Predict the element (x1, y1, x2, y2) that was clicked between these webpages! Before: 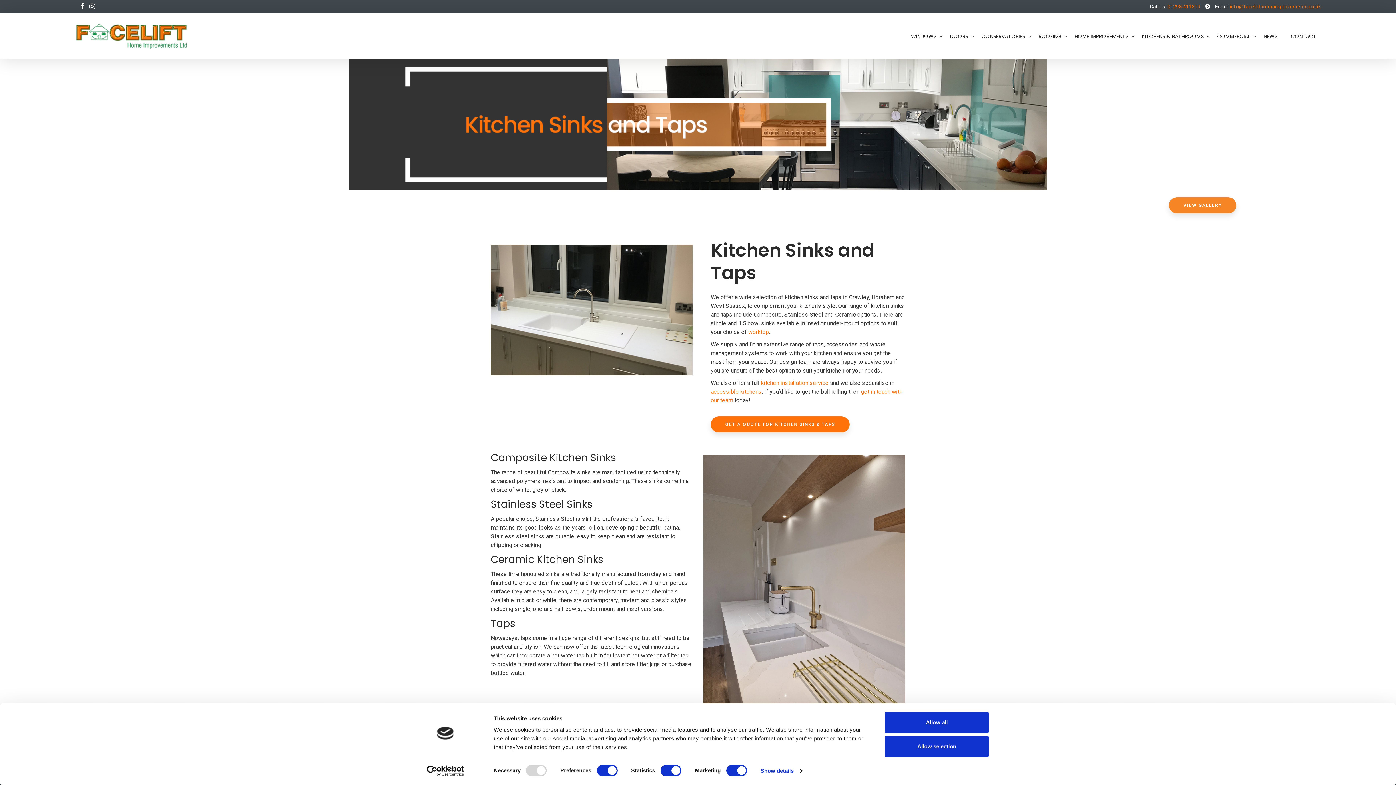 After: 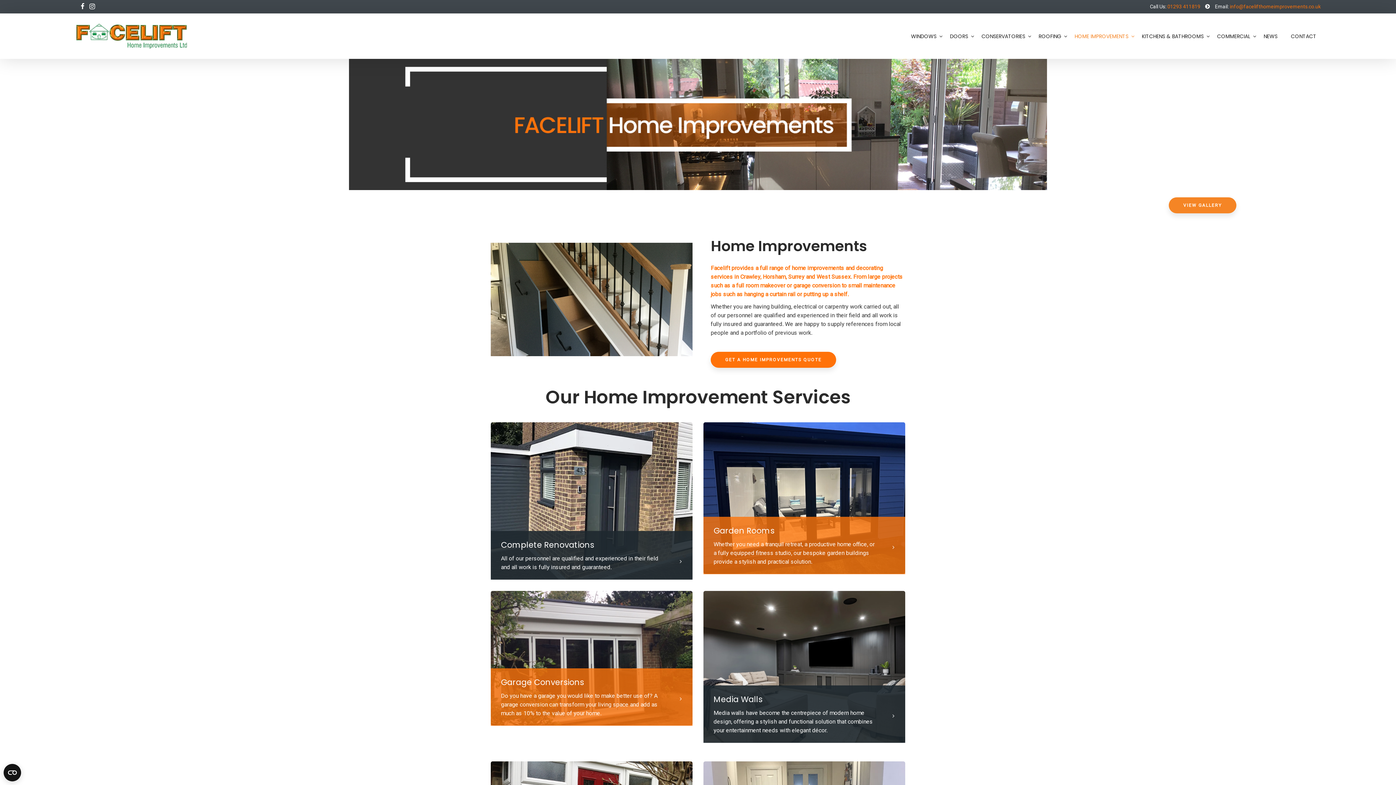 Action: label: HOME IMPROVEMENTS bbox: (1071, 21, 1132, 51)